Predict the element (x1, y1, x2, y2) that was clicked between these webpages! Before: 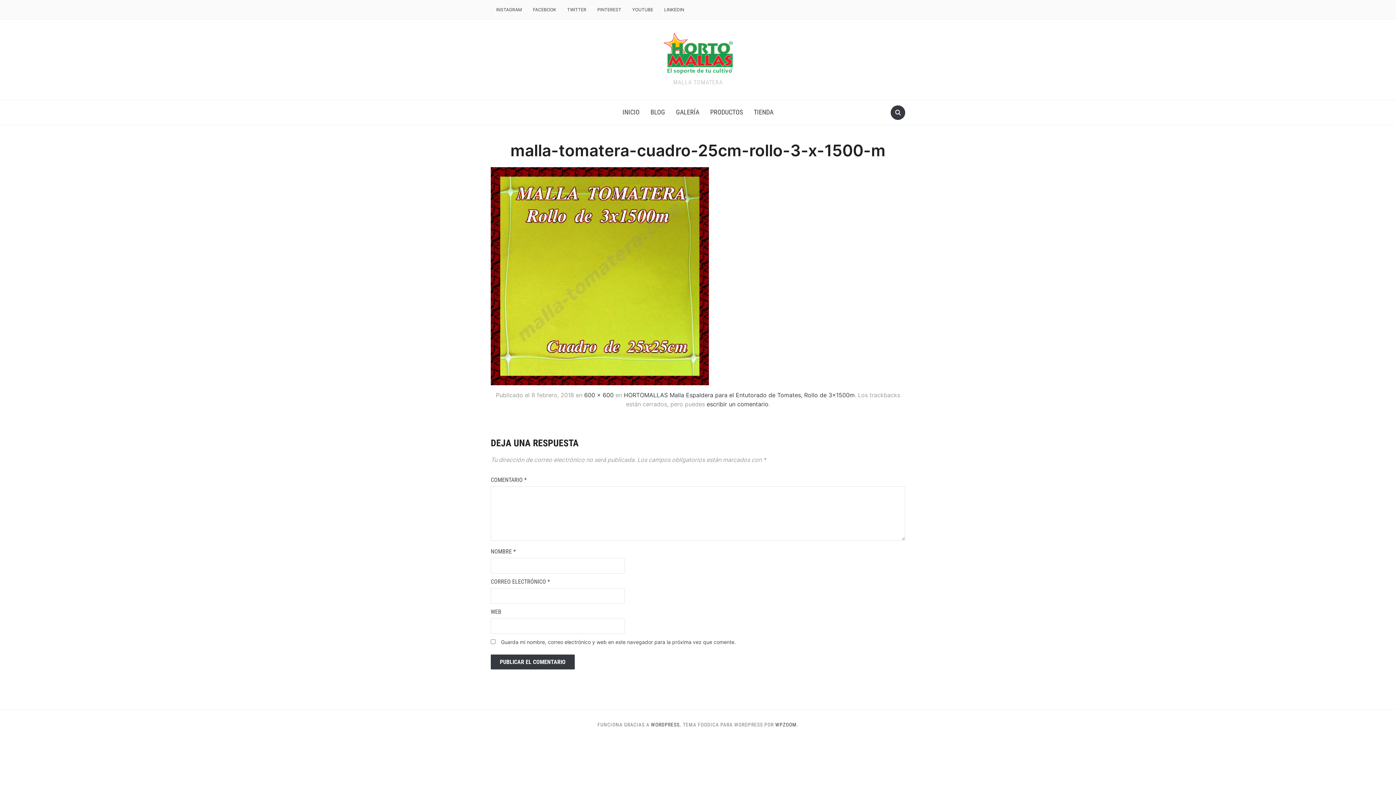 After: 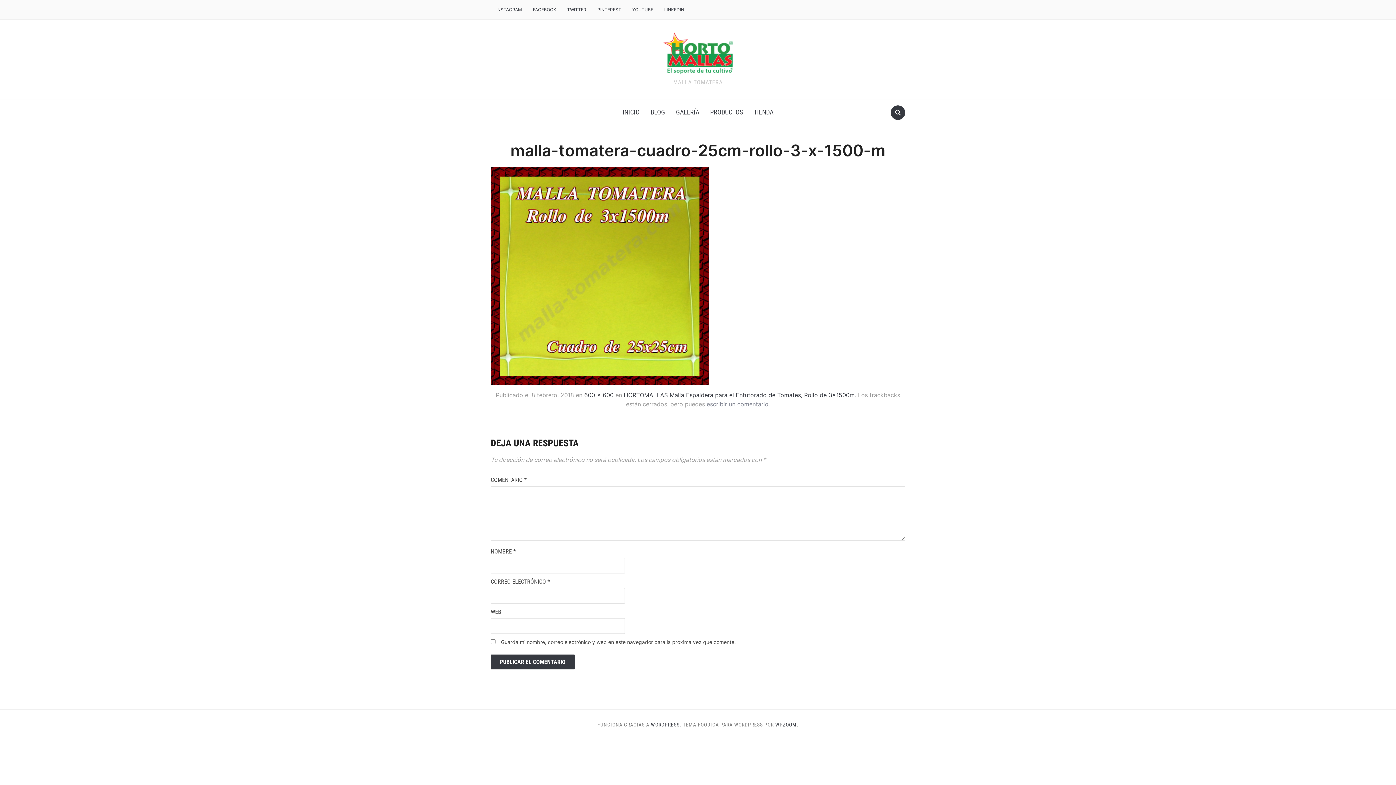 Action: label: escribir un comentario bbox: (706, 400, 768, 408)